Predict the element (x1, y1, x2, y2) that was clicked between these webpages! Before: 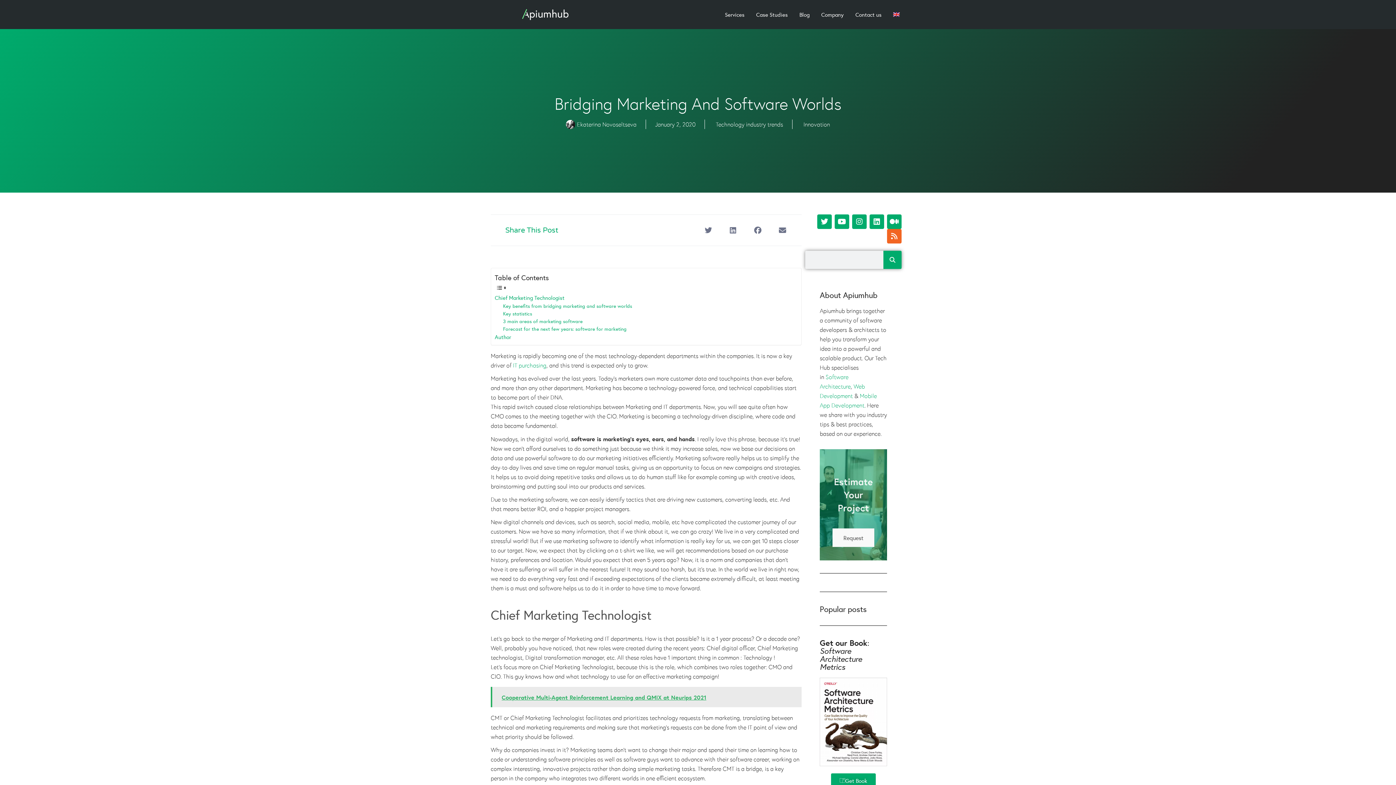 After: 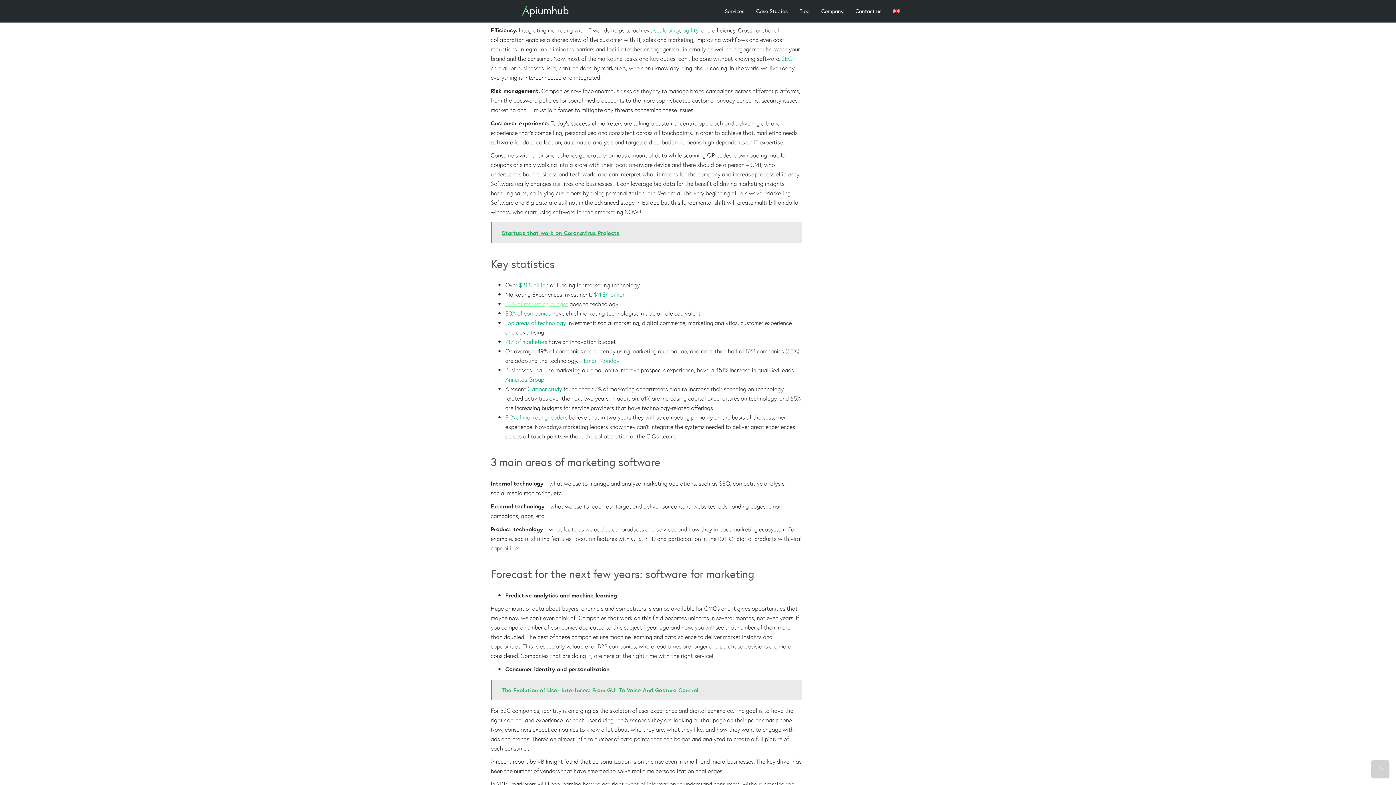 Action: label: Key benefits from bridging marketing and software worlds bbox: (503, 302, 632, 309)